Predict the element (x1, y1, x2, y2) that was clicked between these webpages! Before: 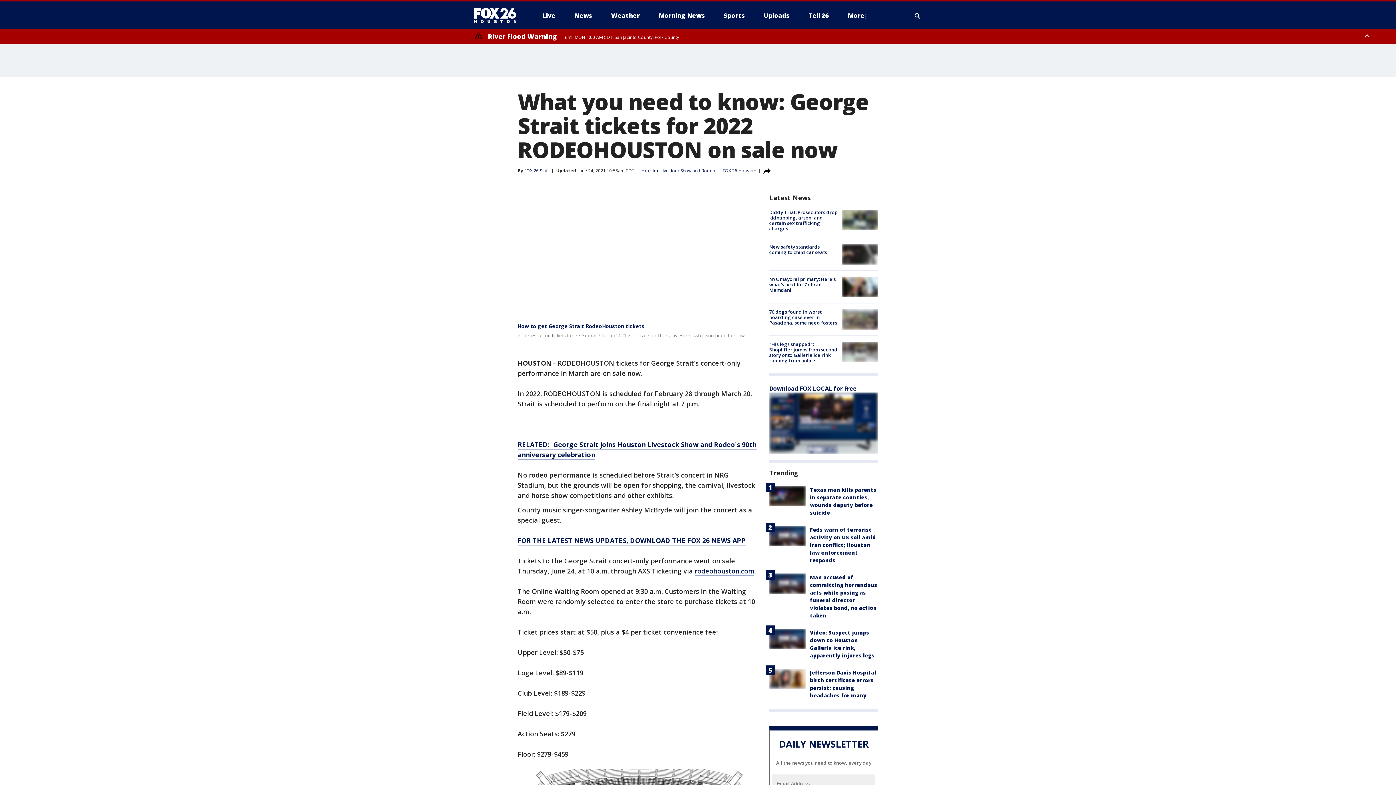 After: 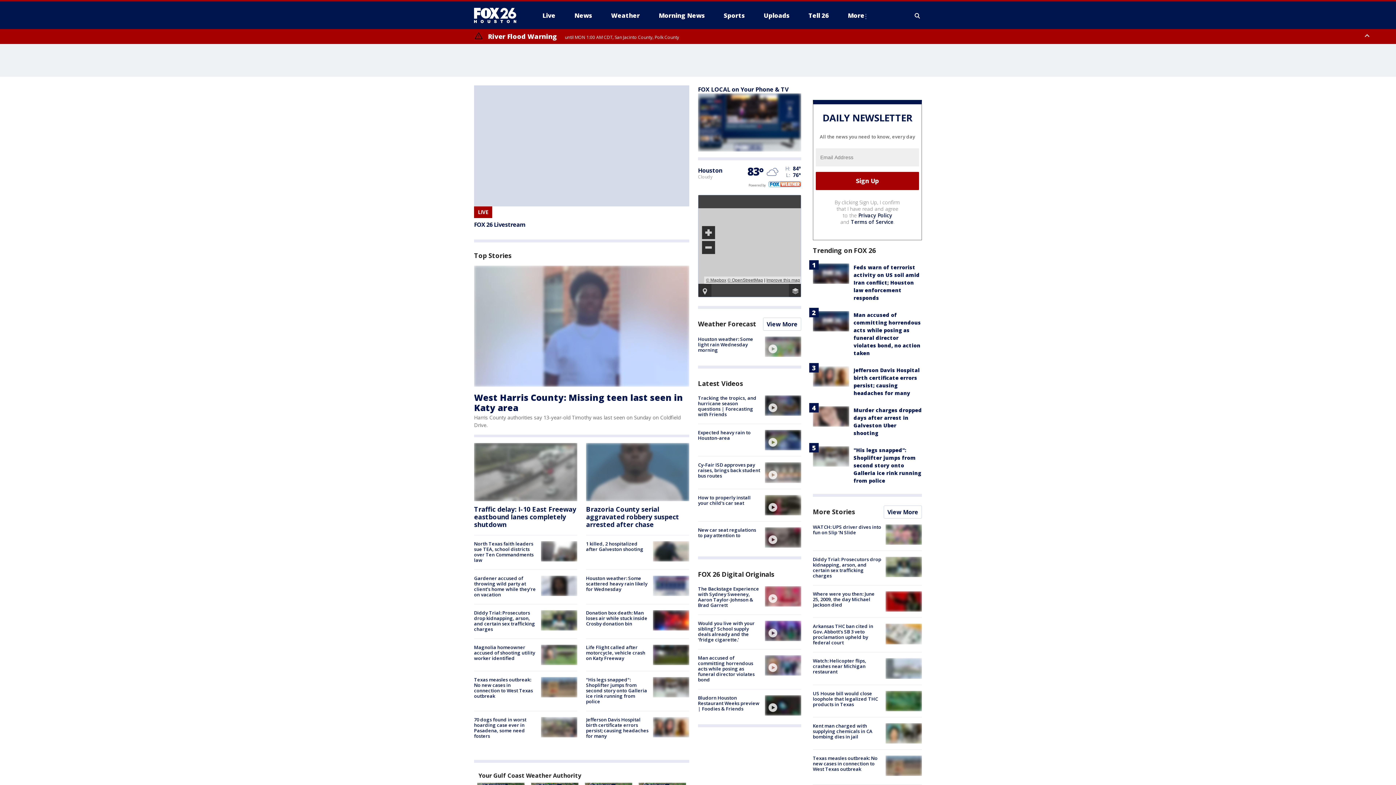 Action: bbox: (474, 6, 522, 24)